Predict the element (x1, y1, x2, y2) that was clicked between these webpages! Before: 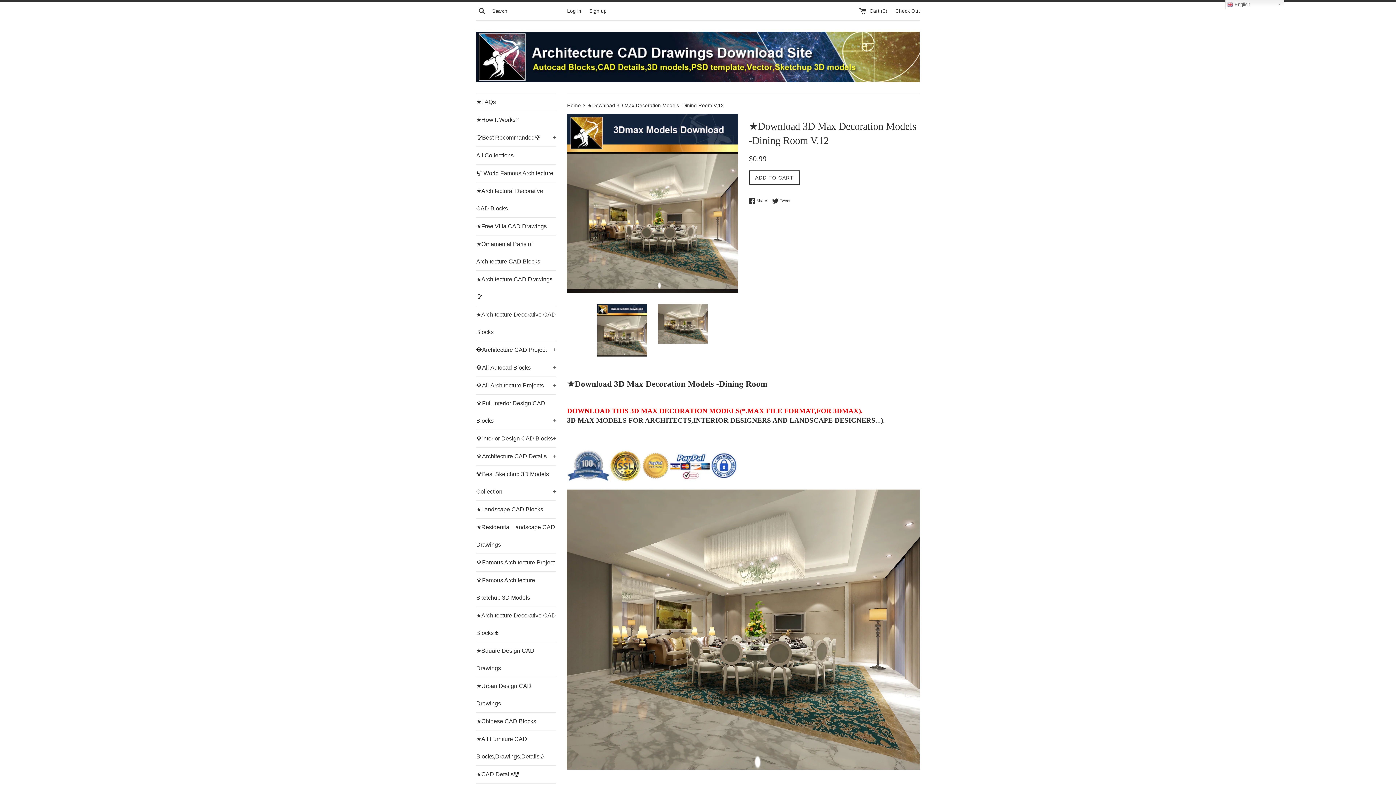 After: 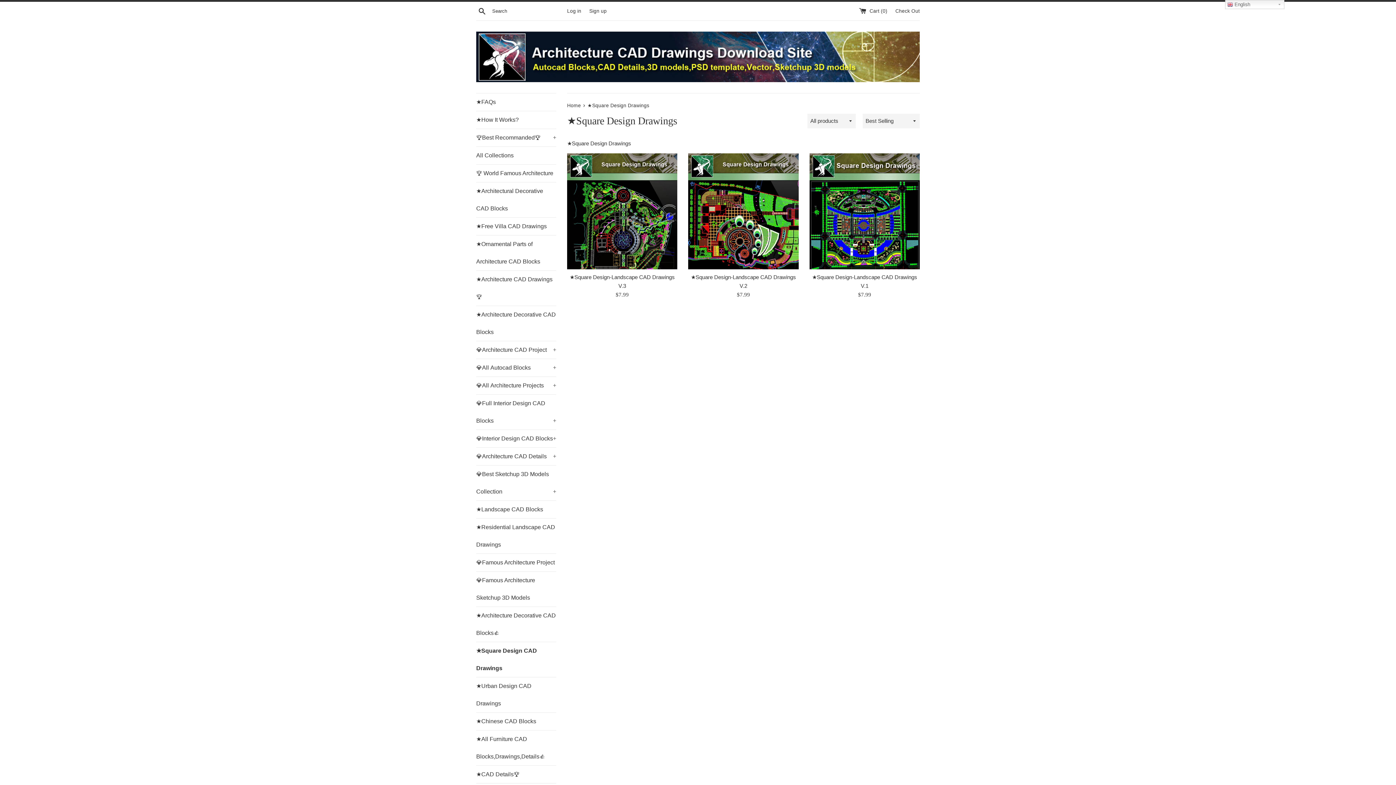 Action: bbox: (476, 642, 556, 677) label: ★Square Design CAD Drawings